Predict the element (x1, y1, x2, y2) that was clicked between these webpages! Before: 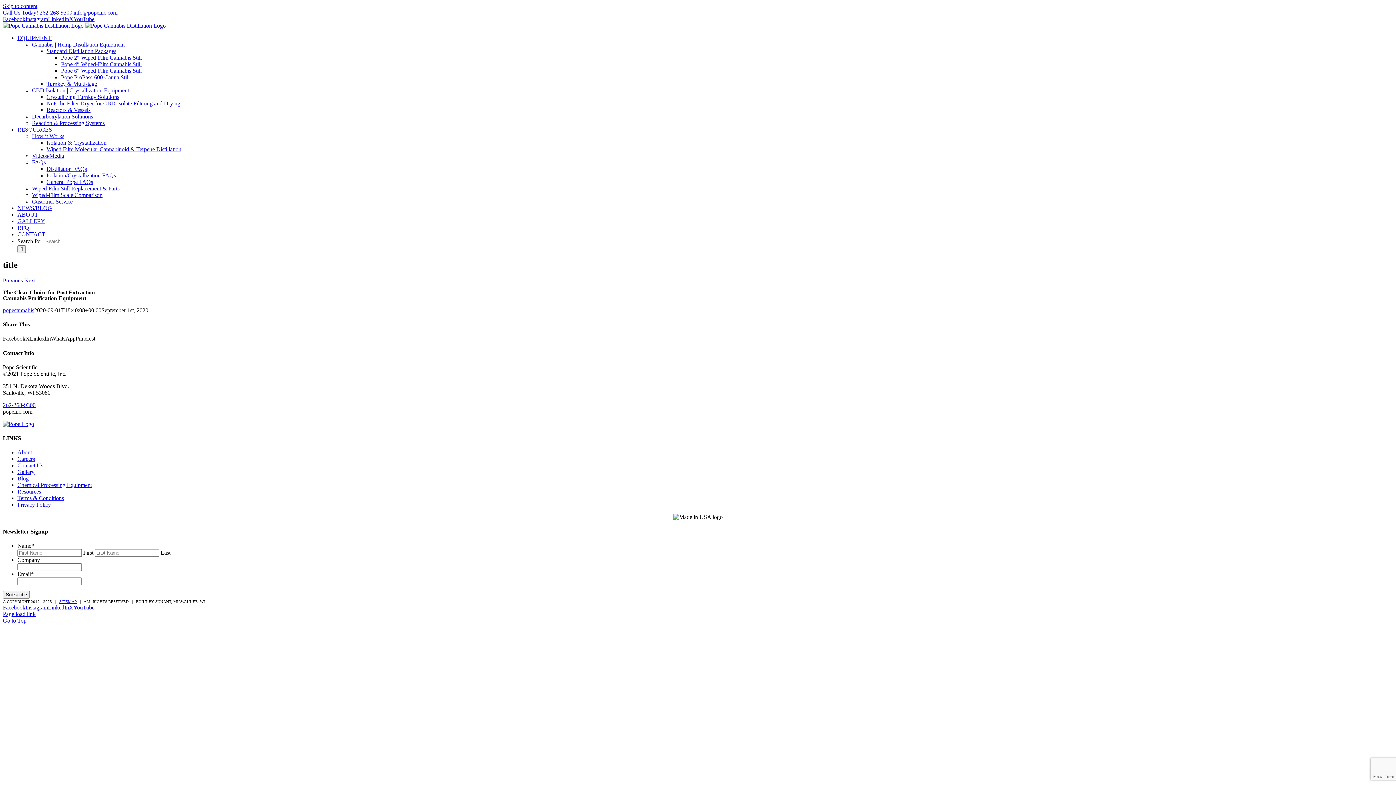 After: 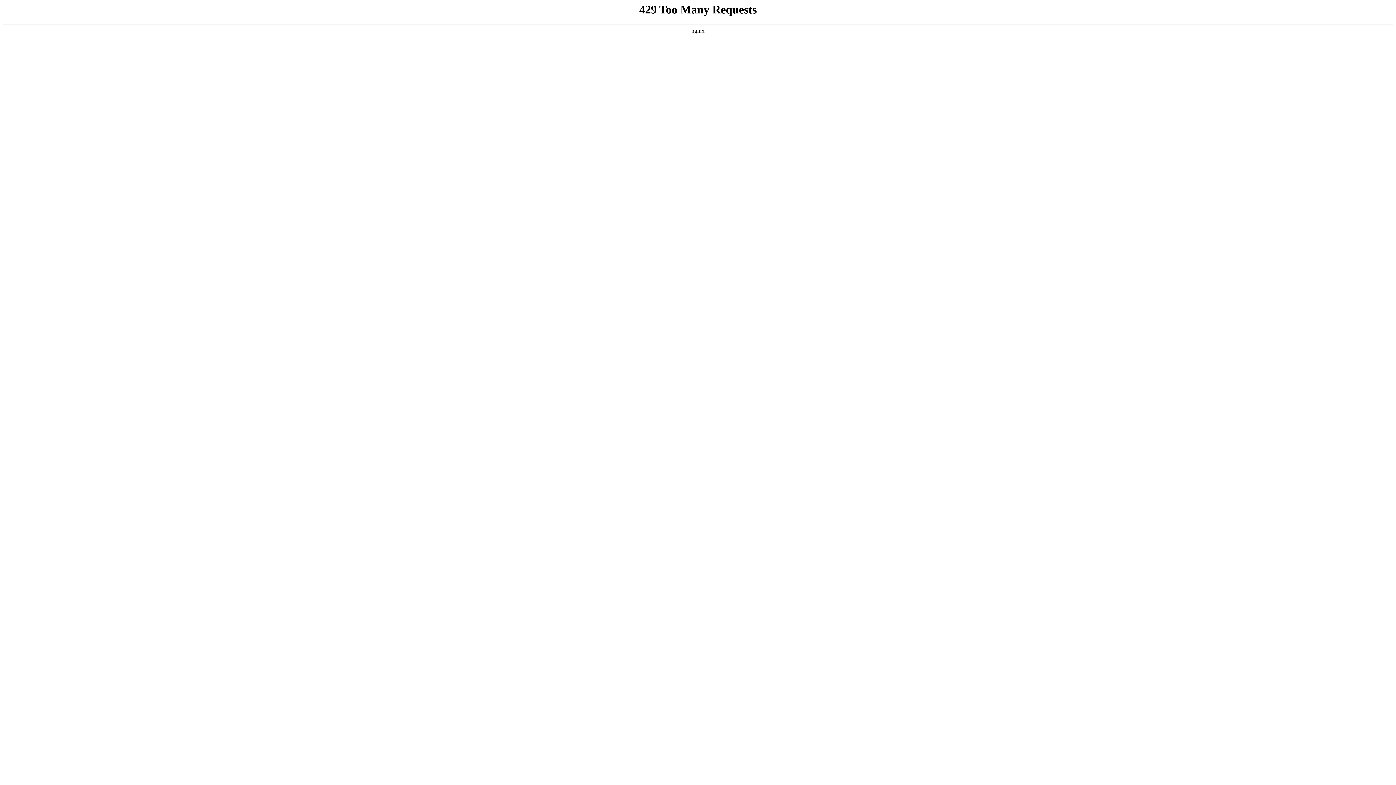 Action: label: Crystallizing Turnkey Solutions bbox: (46, 93, 119, 100)